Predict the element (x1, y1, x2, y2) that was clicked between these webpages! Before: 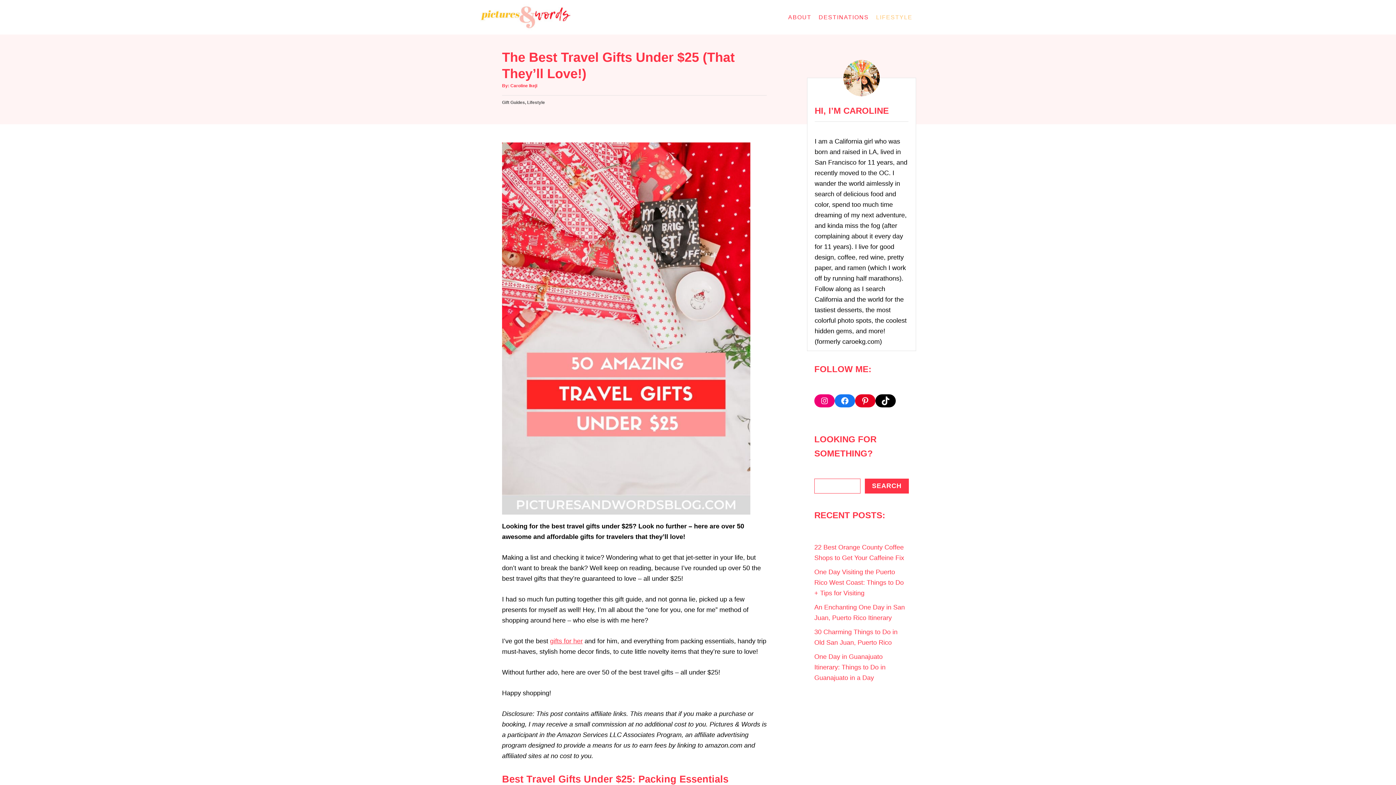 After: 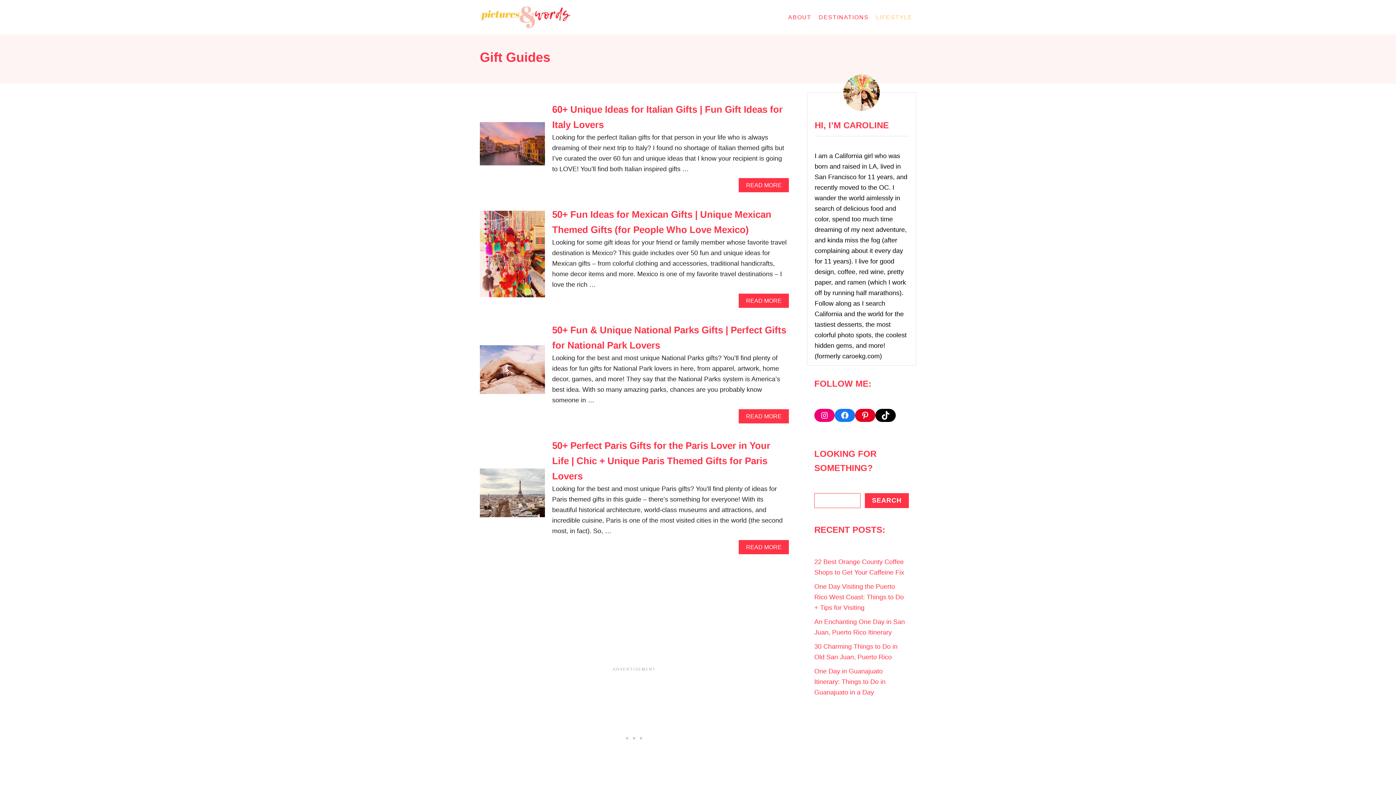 Action: bbox: (502, 100, 525, 105) label: Gift Guides